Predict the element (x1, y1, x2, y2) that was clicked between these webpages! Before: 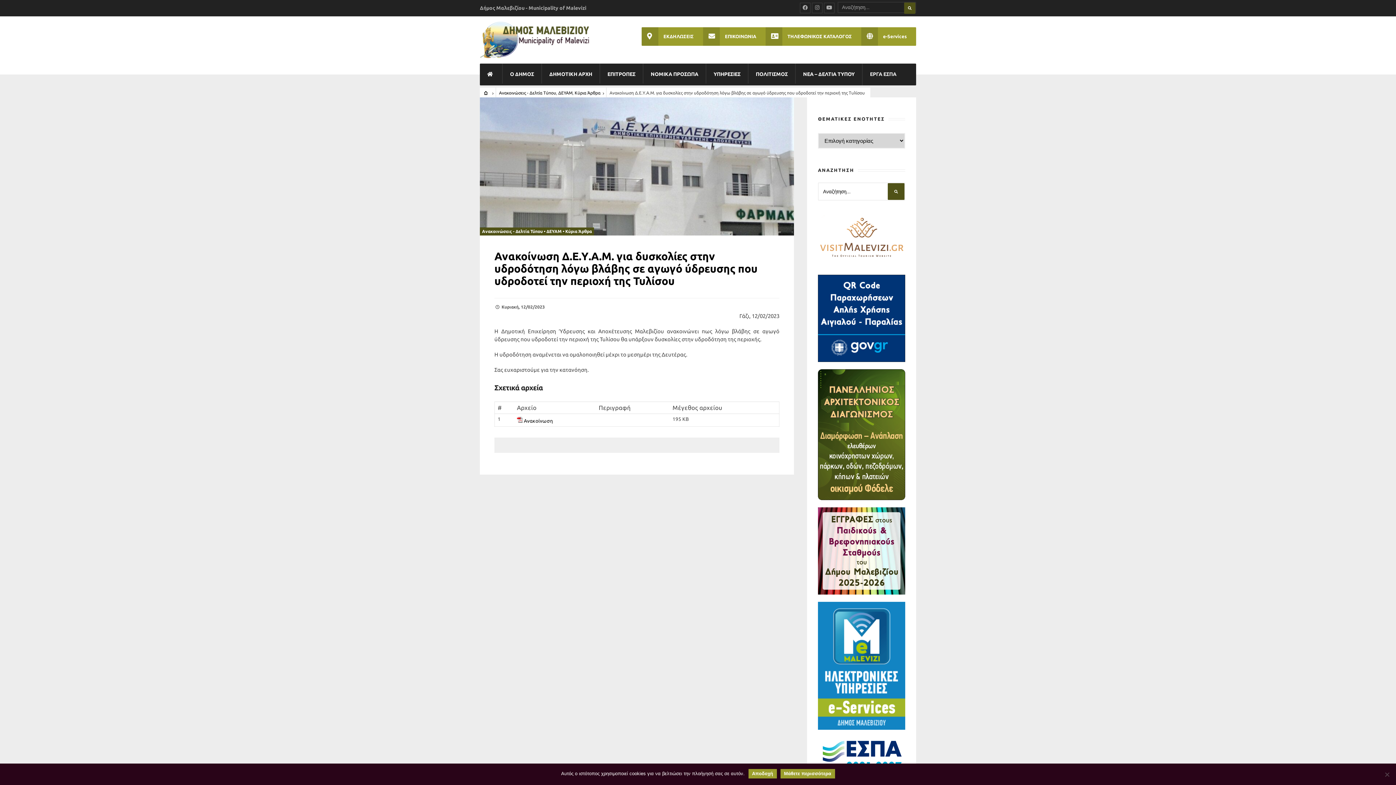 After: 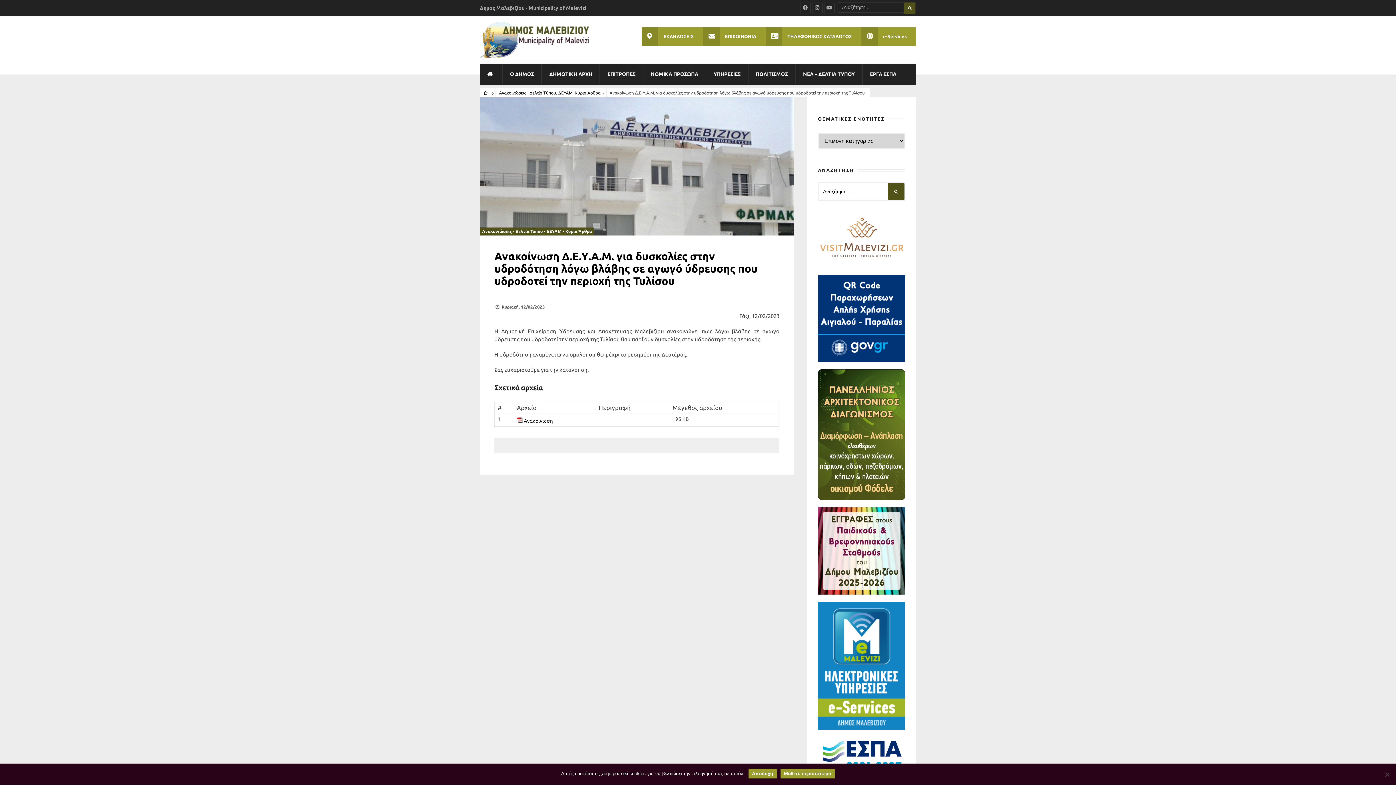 Action: bbox: (818, 275, 905, 362)